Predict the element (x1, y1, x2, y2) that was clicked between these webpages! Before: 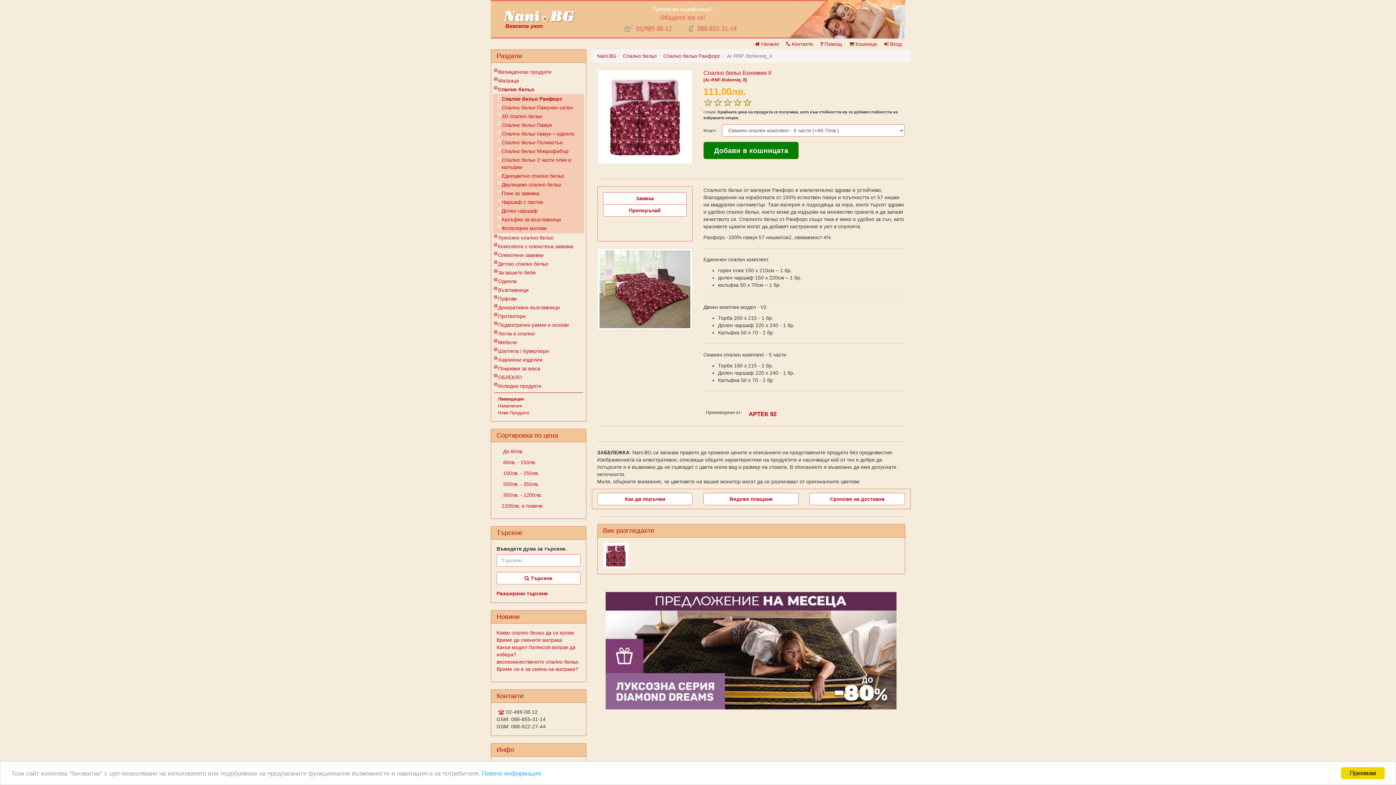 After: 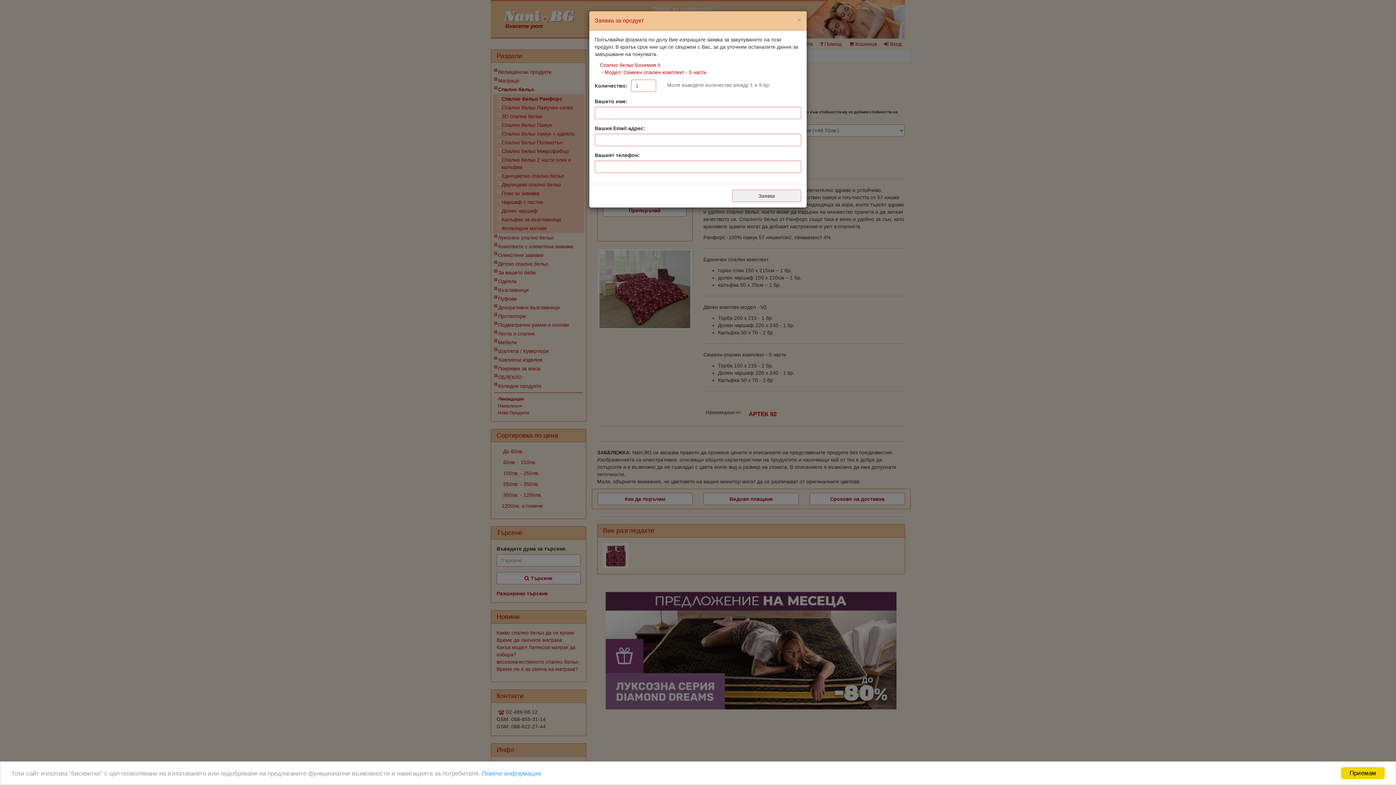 Action: bbox: (603, 192, 686, 204) label: Заявка